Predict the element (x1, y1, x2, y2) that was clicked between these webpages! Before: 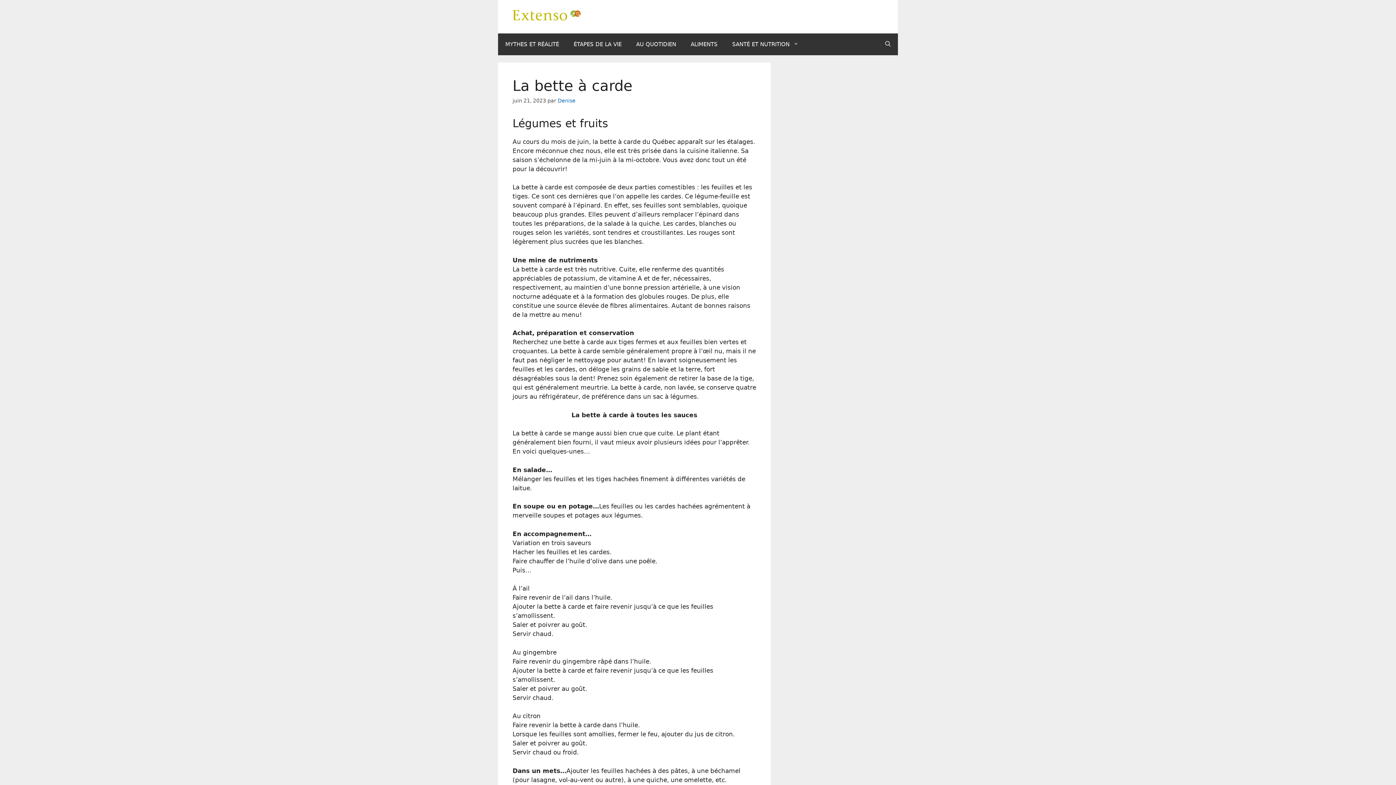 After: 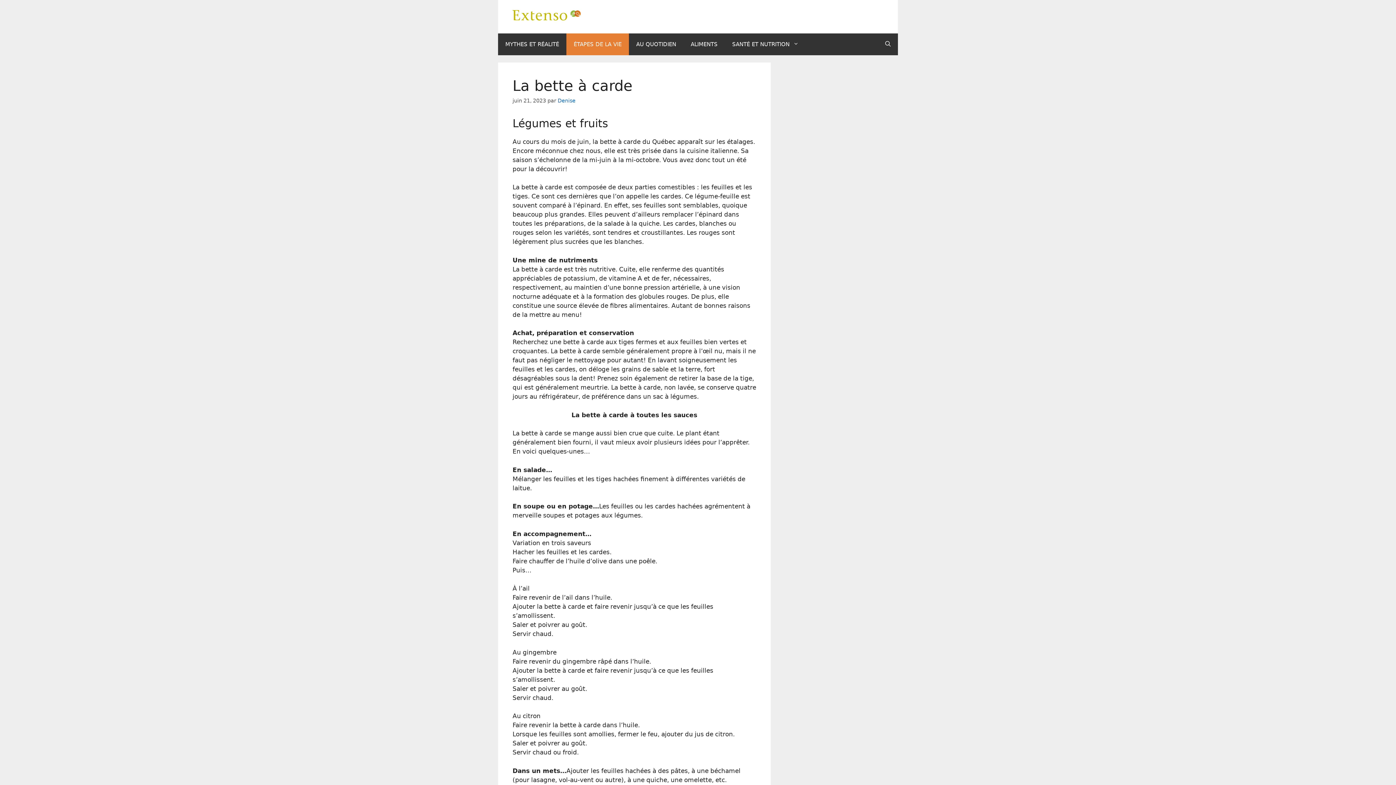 Action: label: ÉTAPES DE LA VIE bbox: (566, 33, 629, 55)